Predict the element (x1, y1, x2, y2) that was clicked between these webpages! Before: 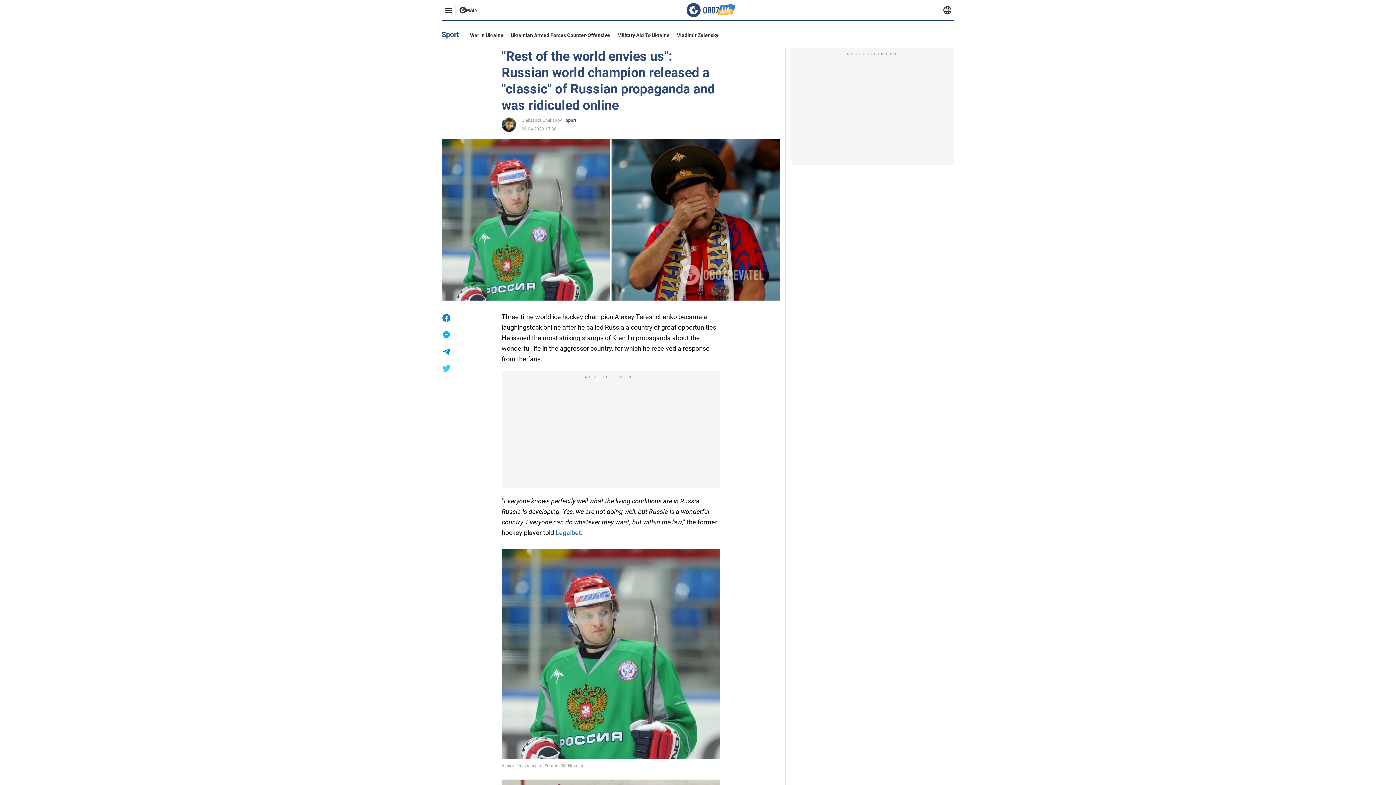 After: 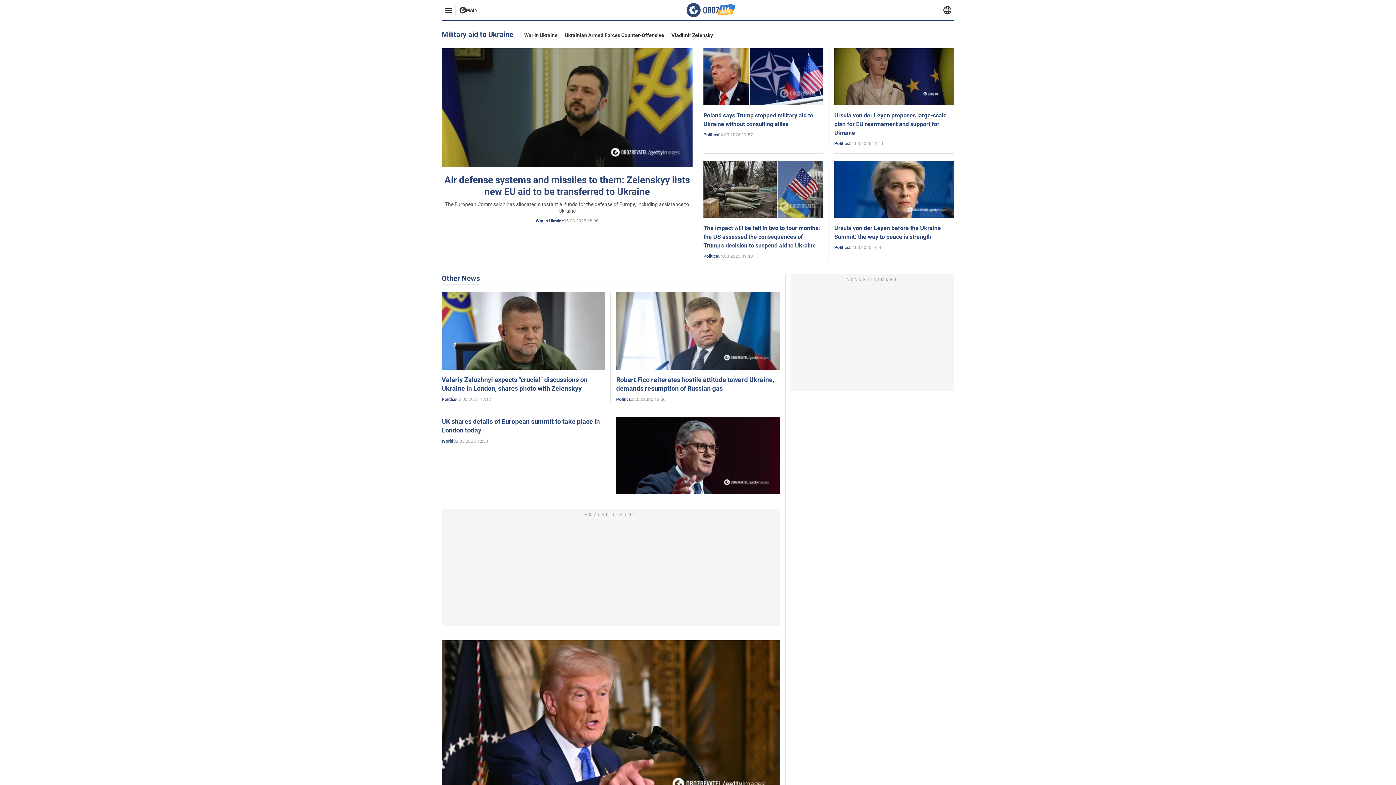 Action: label: Military Aid To Ukraine bbox: (617, 32, 669, 38)